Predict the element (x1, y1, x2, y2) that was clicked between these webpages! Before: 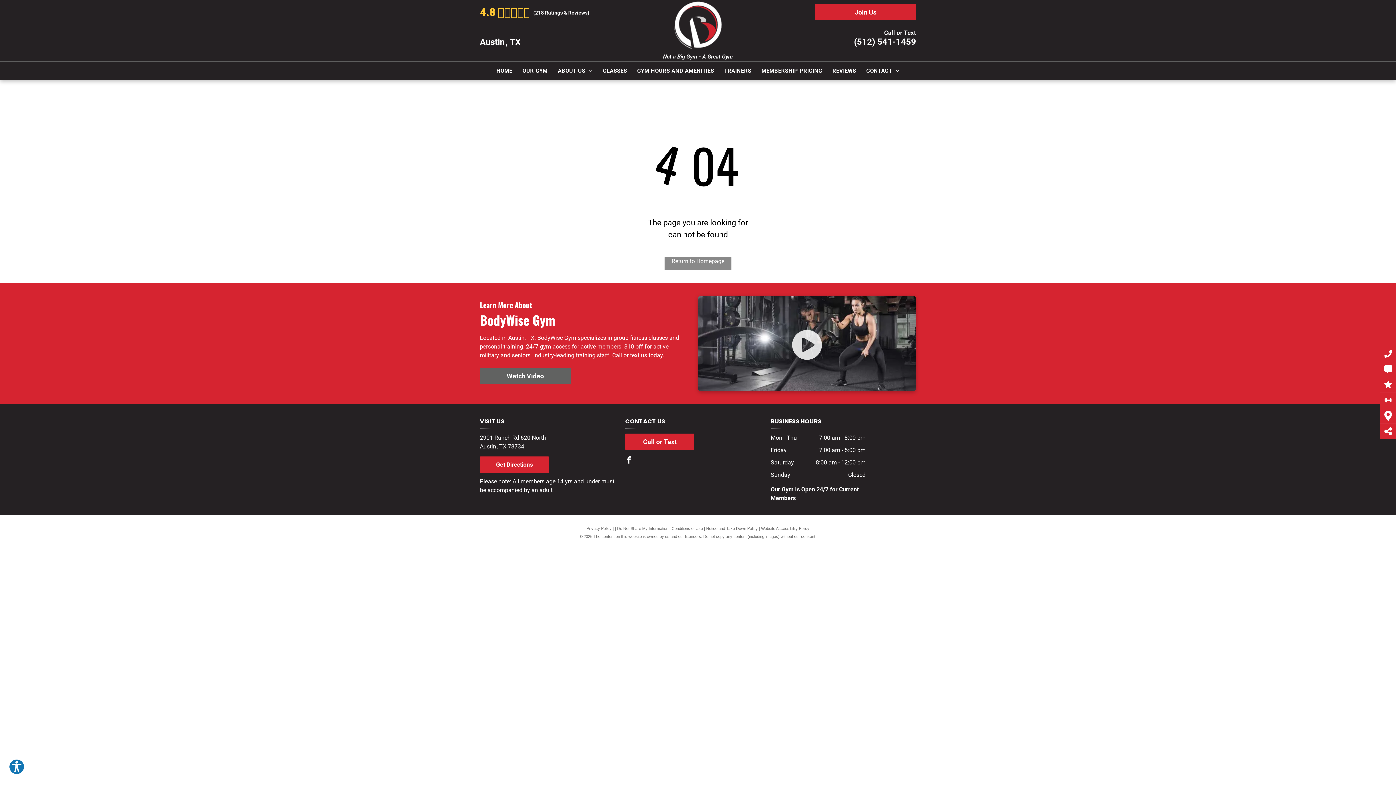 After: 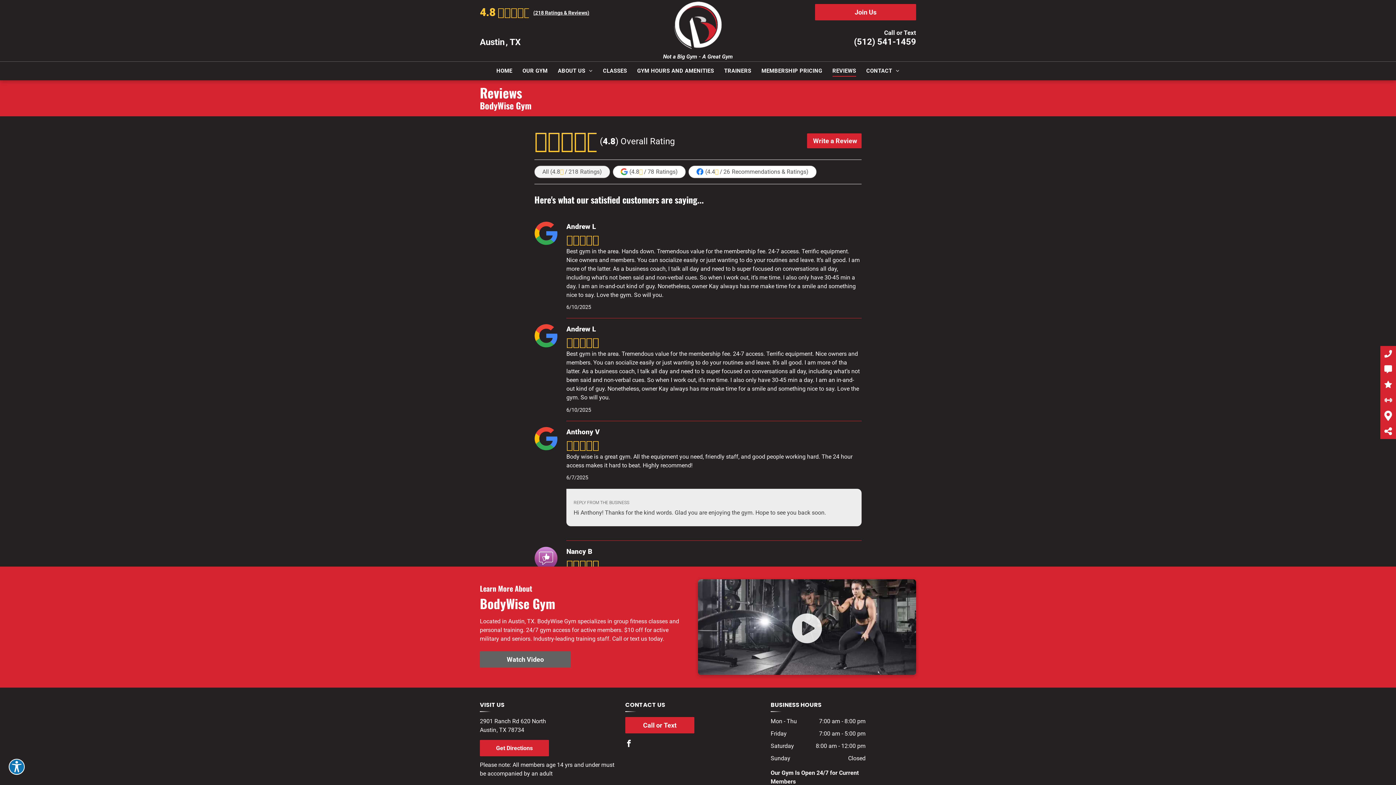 Action: label: 4.8
(218 Ratings & Reviews) bbox: (480, 4, 691, 20)